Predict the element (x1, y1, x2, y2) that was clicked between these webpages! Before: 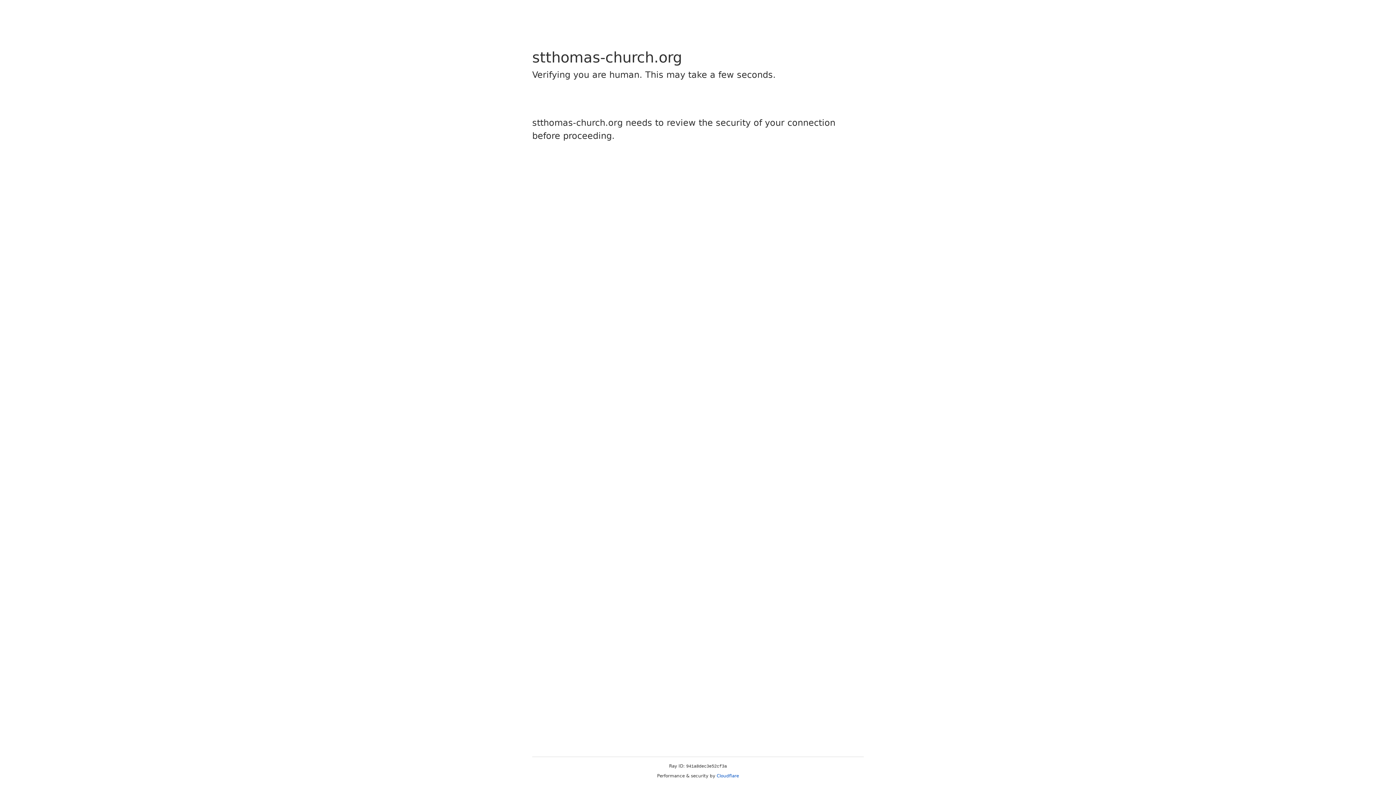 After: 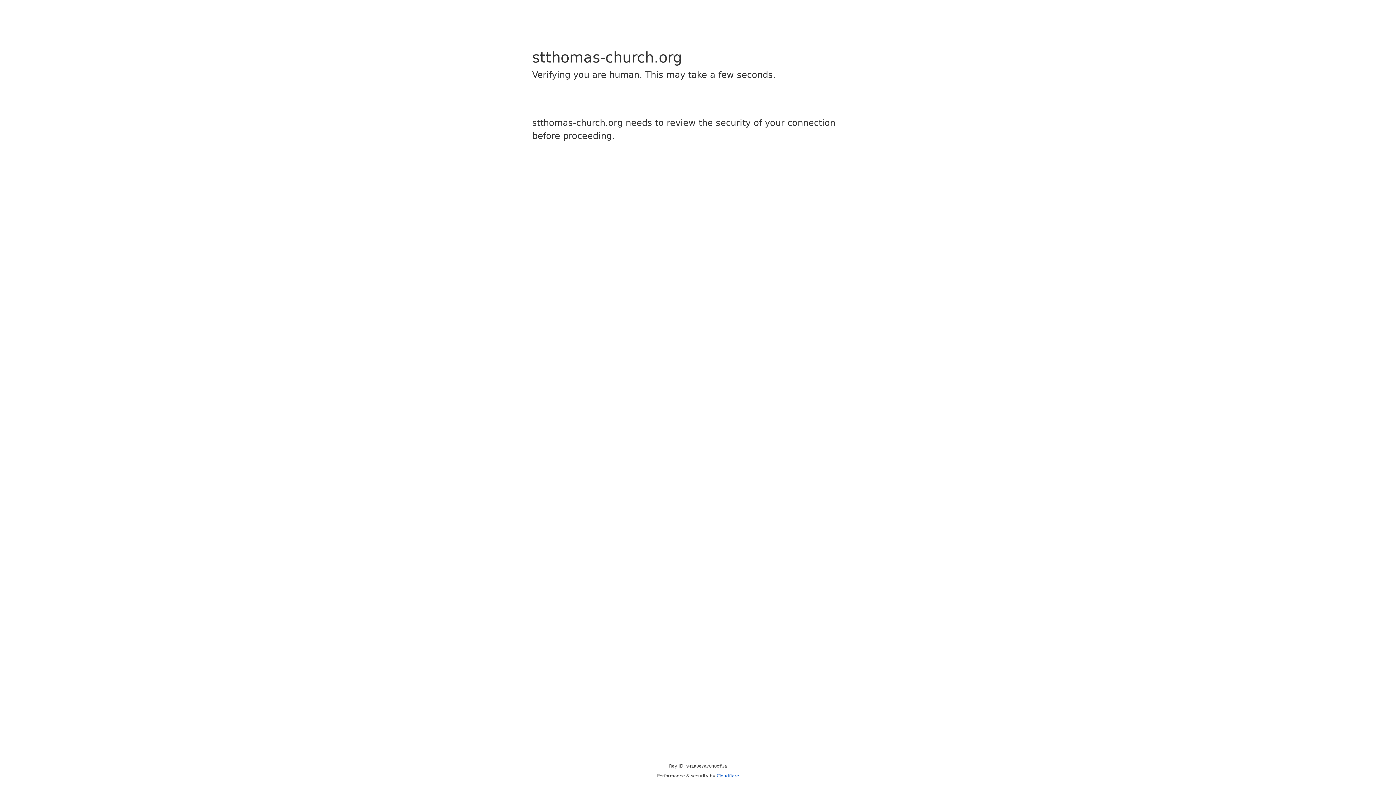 Action: bbox: (716, 773, 739, 778) label: Cloudflare